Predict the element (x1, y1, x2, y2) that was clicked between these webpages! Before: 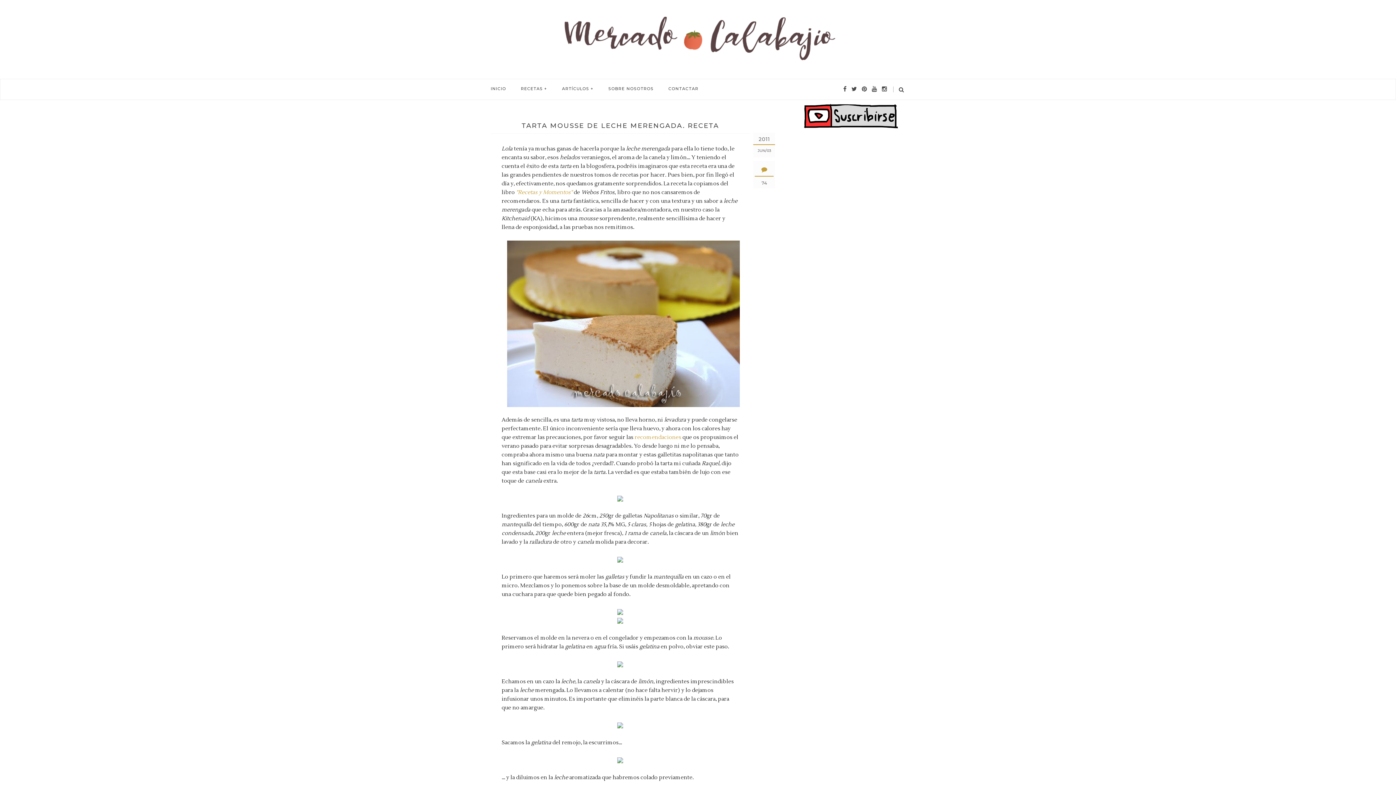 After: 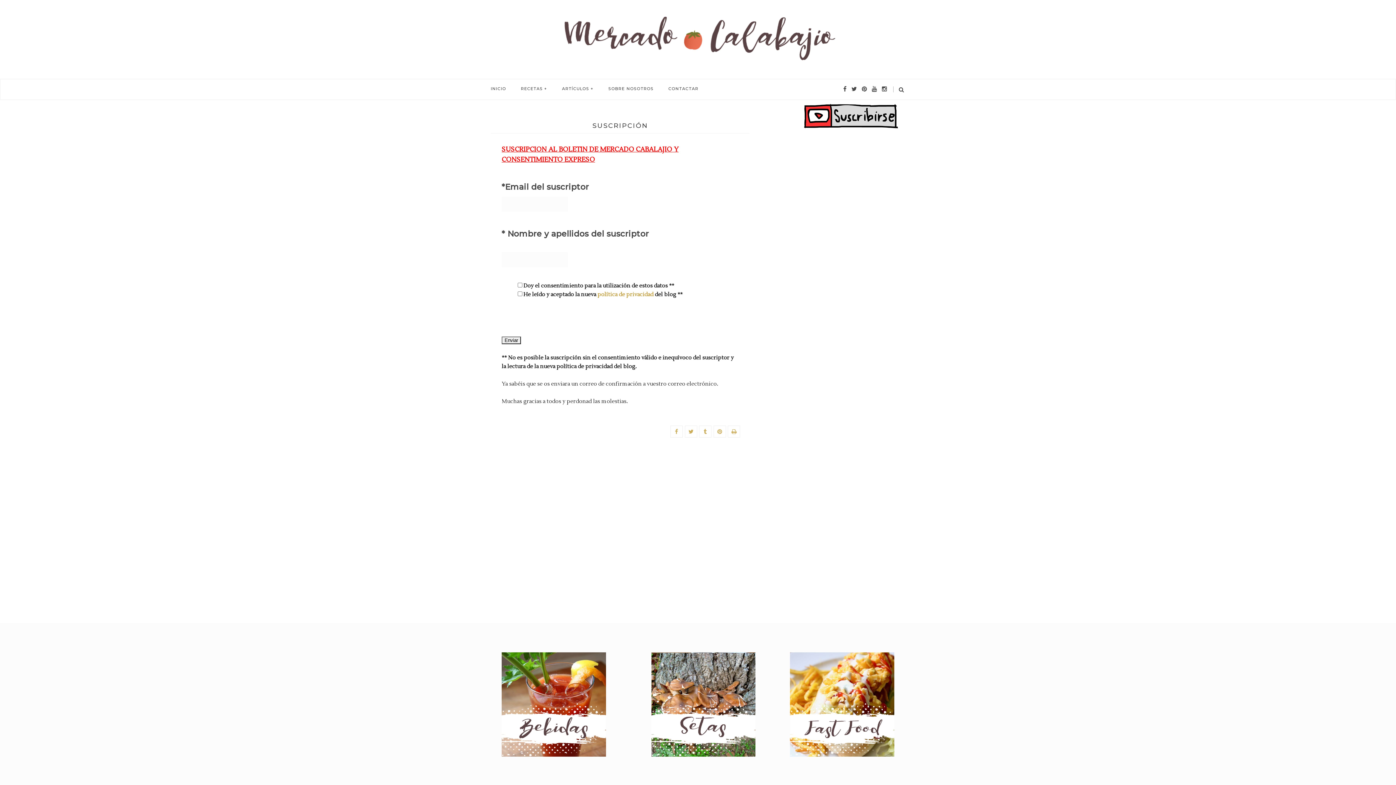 Action: bbox: (804, 112, 898, 119)